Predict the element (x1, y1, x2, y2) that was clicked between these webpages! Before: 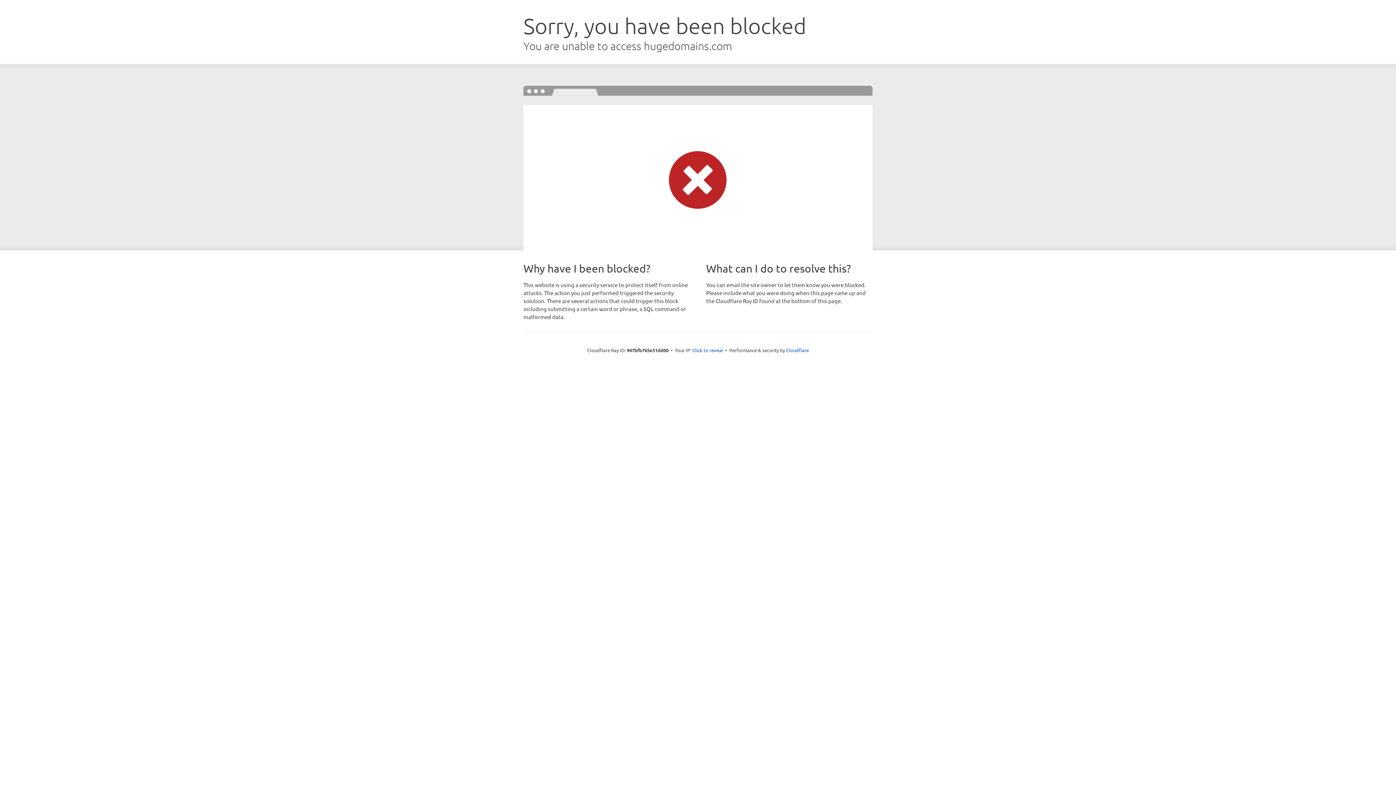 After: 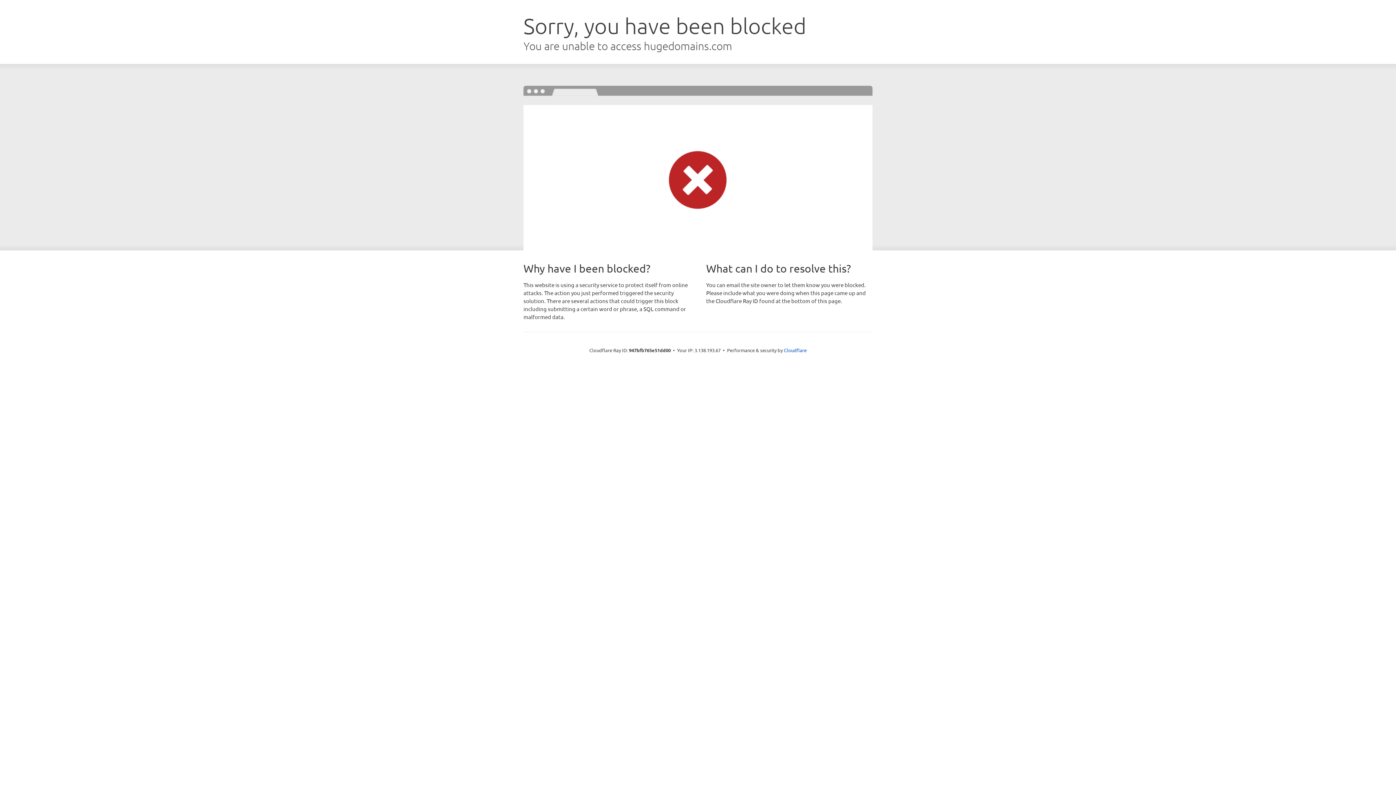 Action: bbox: (692, 346, 723, 353) label: Click to reveal